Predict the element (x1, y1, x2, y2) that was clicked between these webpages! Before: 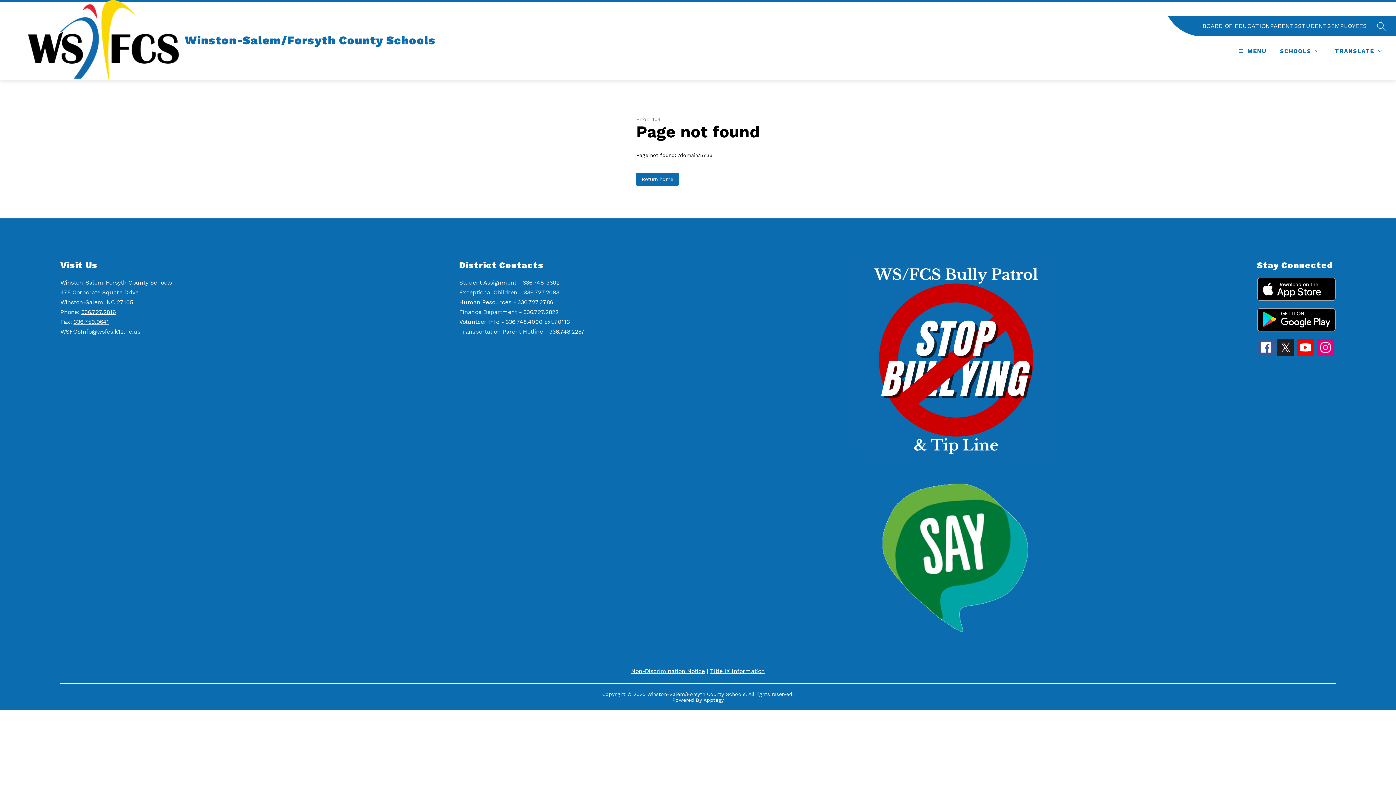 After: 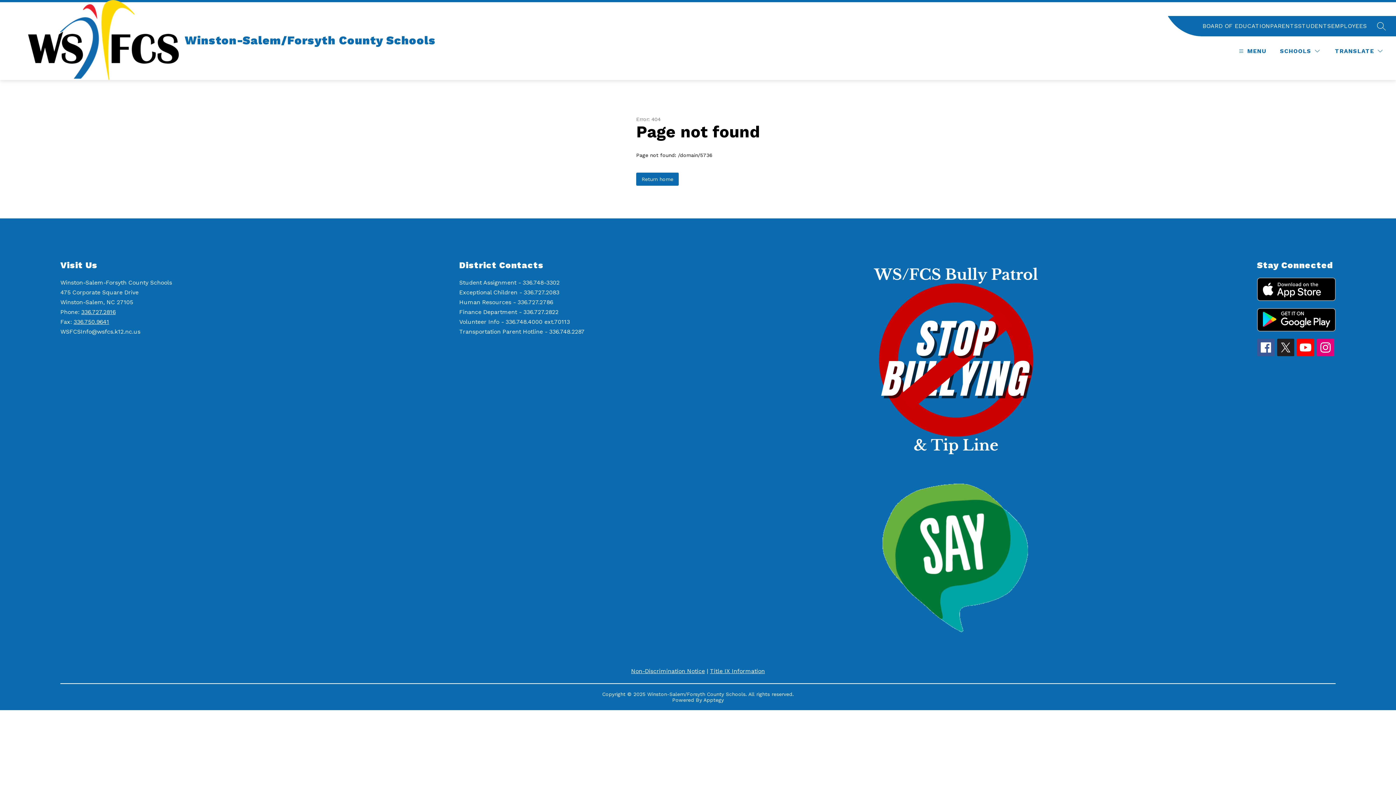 Action: bbox: (1297, 338, 1314, 356)